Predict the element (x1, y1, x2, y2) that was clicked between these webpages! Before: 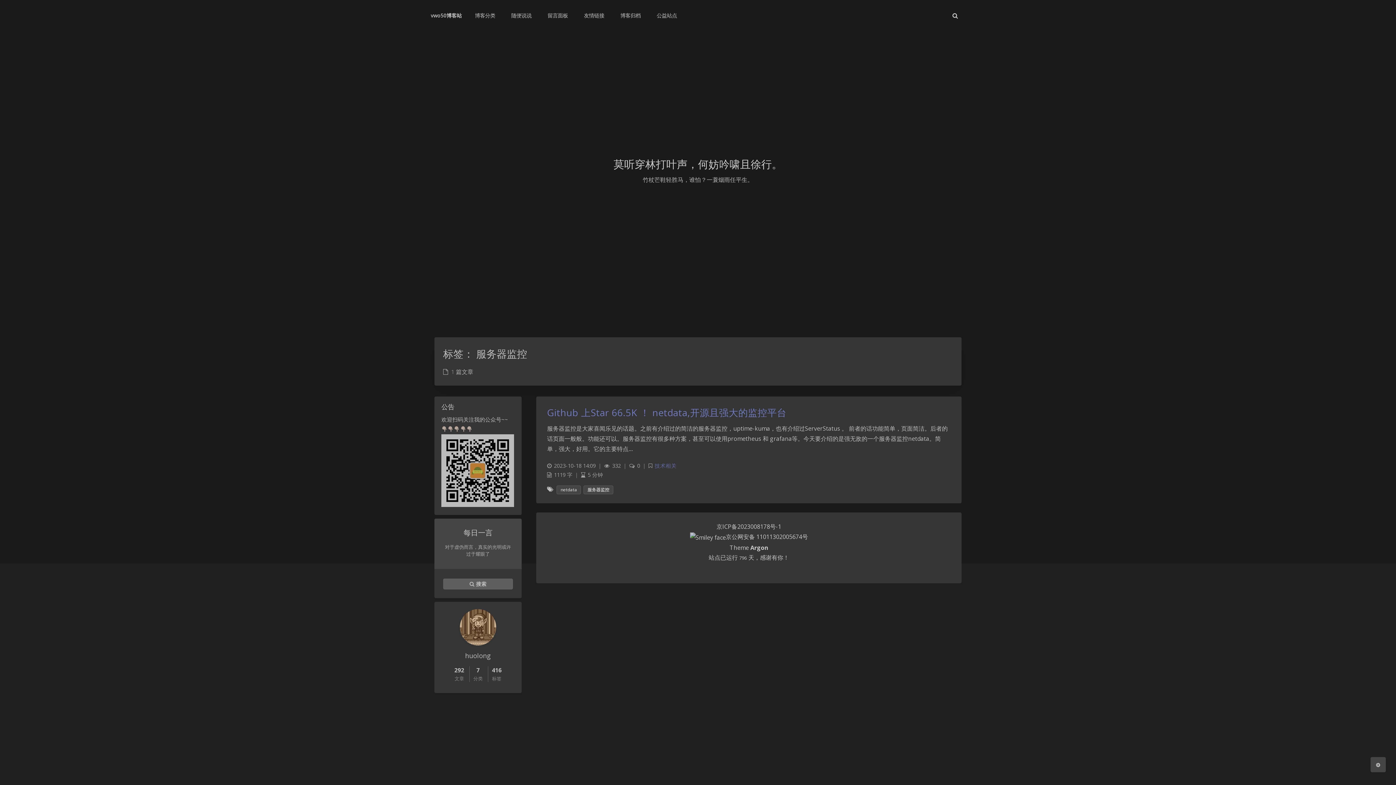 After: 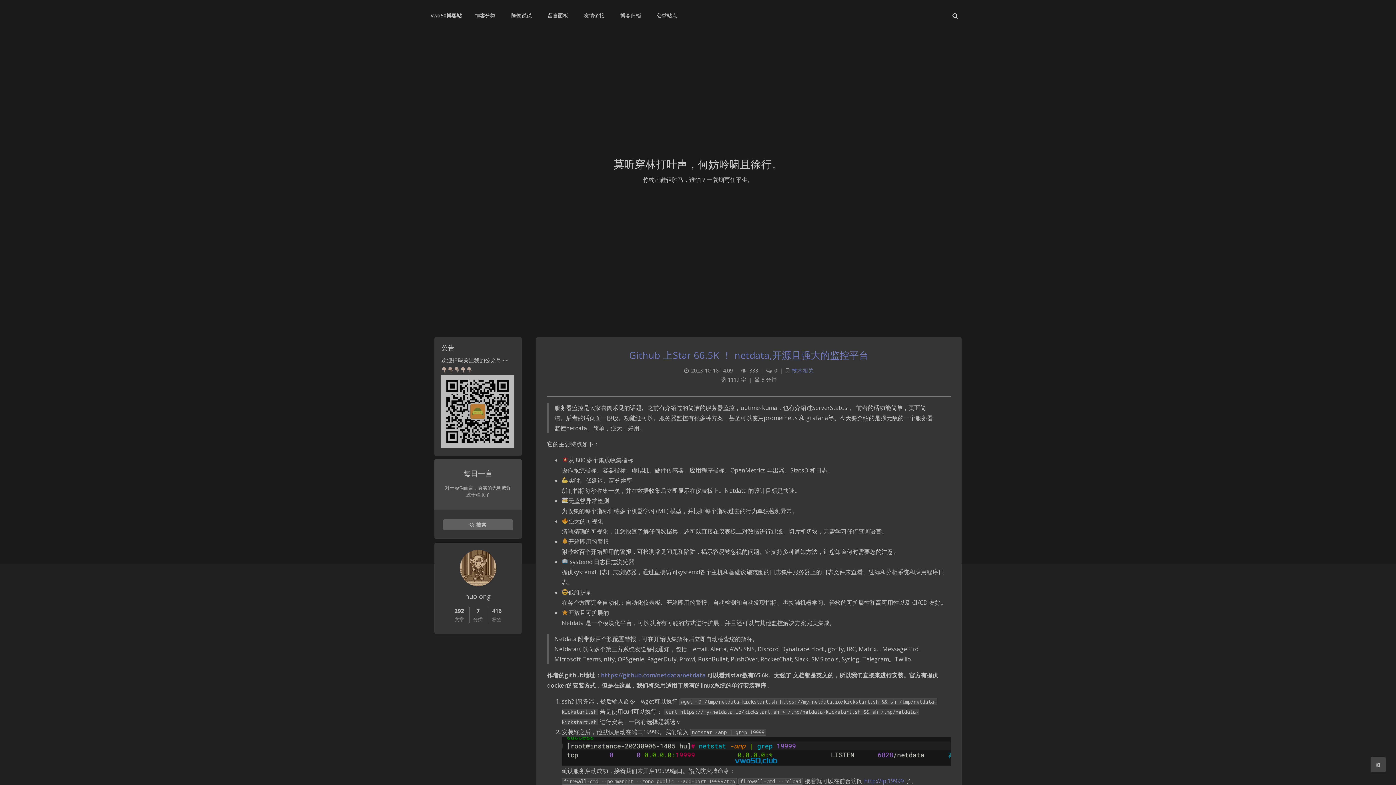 Action: bbox: (547, 405, 786, 419) label: Github 上Star 66.5K ！ netdata,开源且强大的监控平台